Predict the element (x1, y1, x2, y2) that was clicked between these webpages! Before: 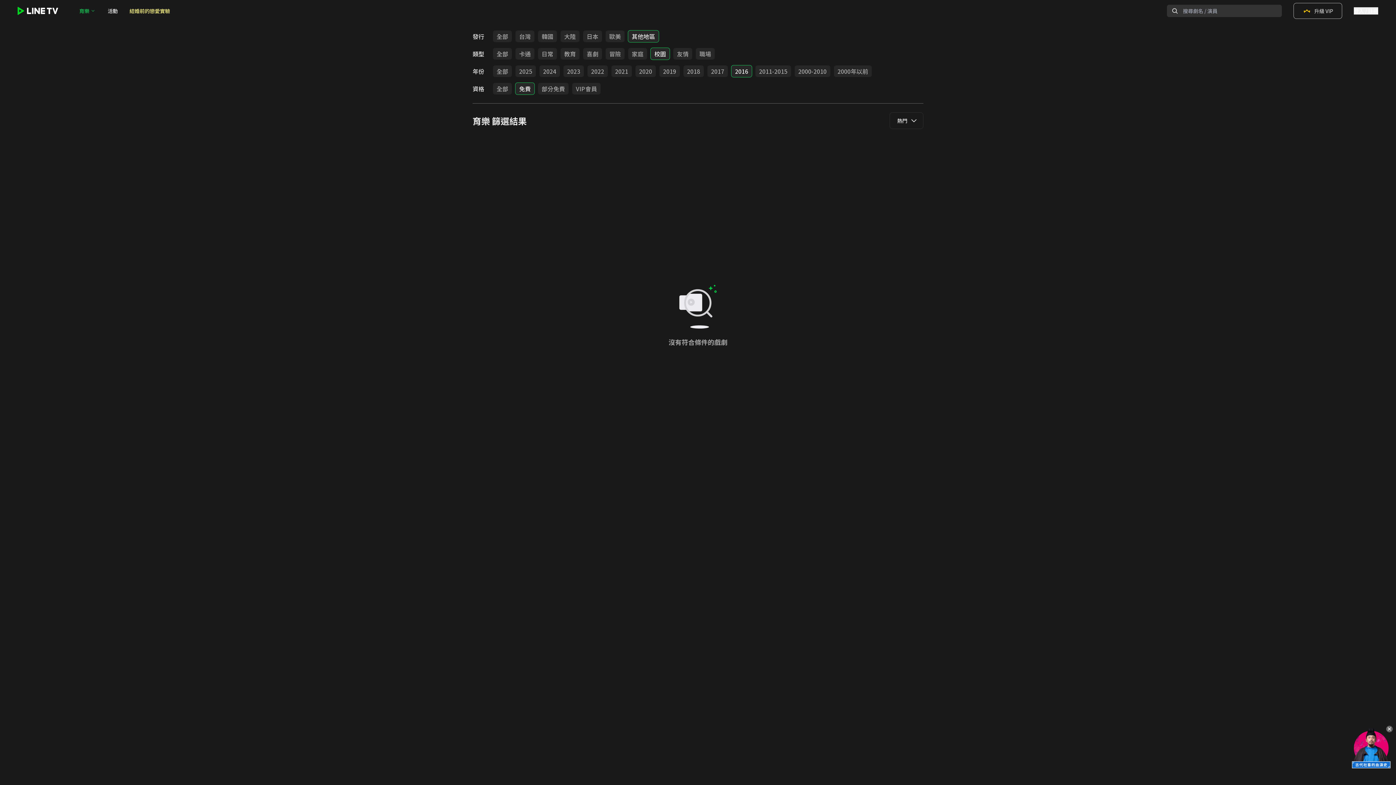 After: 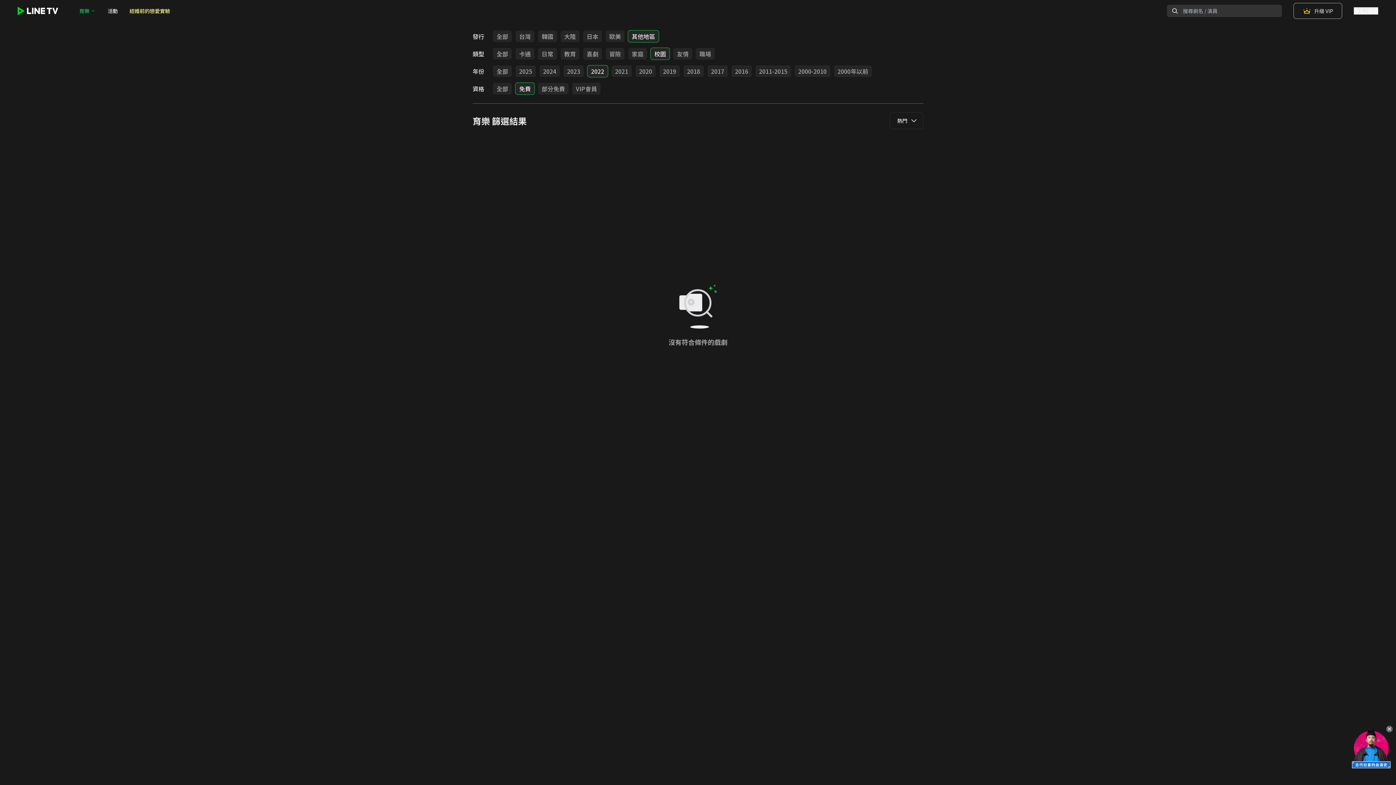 Action: label: 2022 bbox: (587, 65, 608, 77)